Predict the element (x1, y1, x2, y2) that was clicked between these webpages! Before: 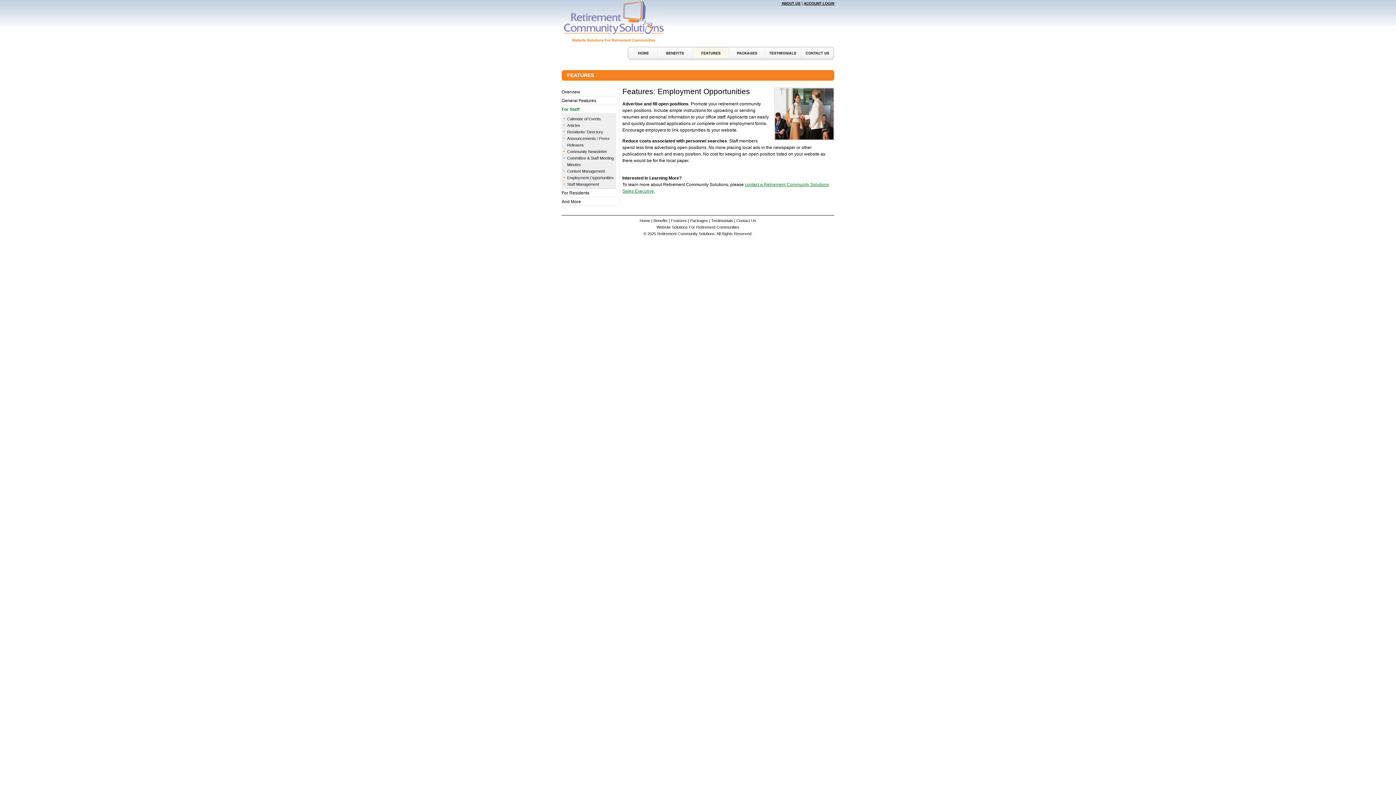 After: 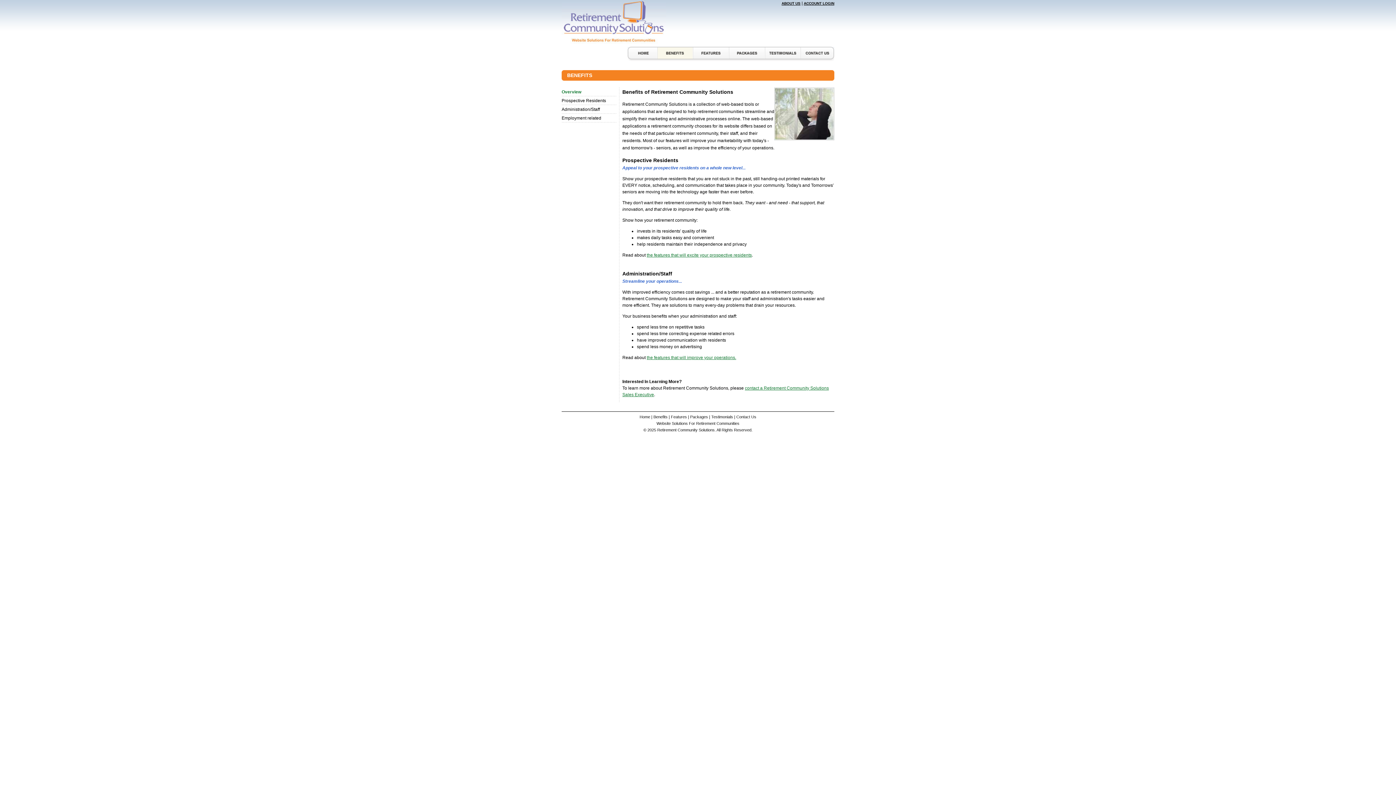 Action: bbox: (653, 218, 667, 222) label: Benefits